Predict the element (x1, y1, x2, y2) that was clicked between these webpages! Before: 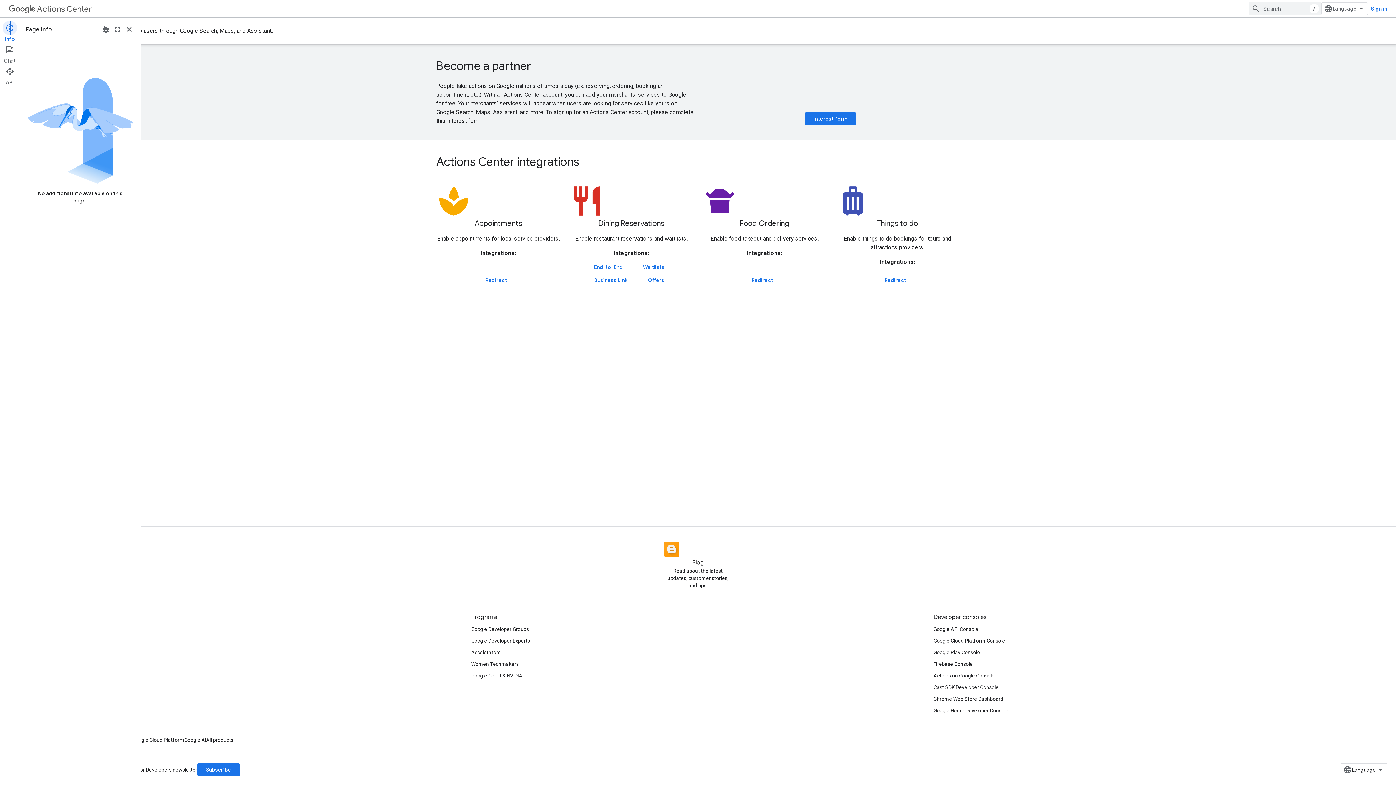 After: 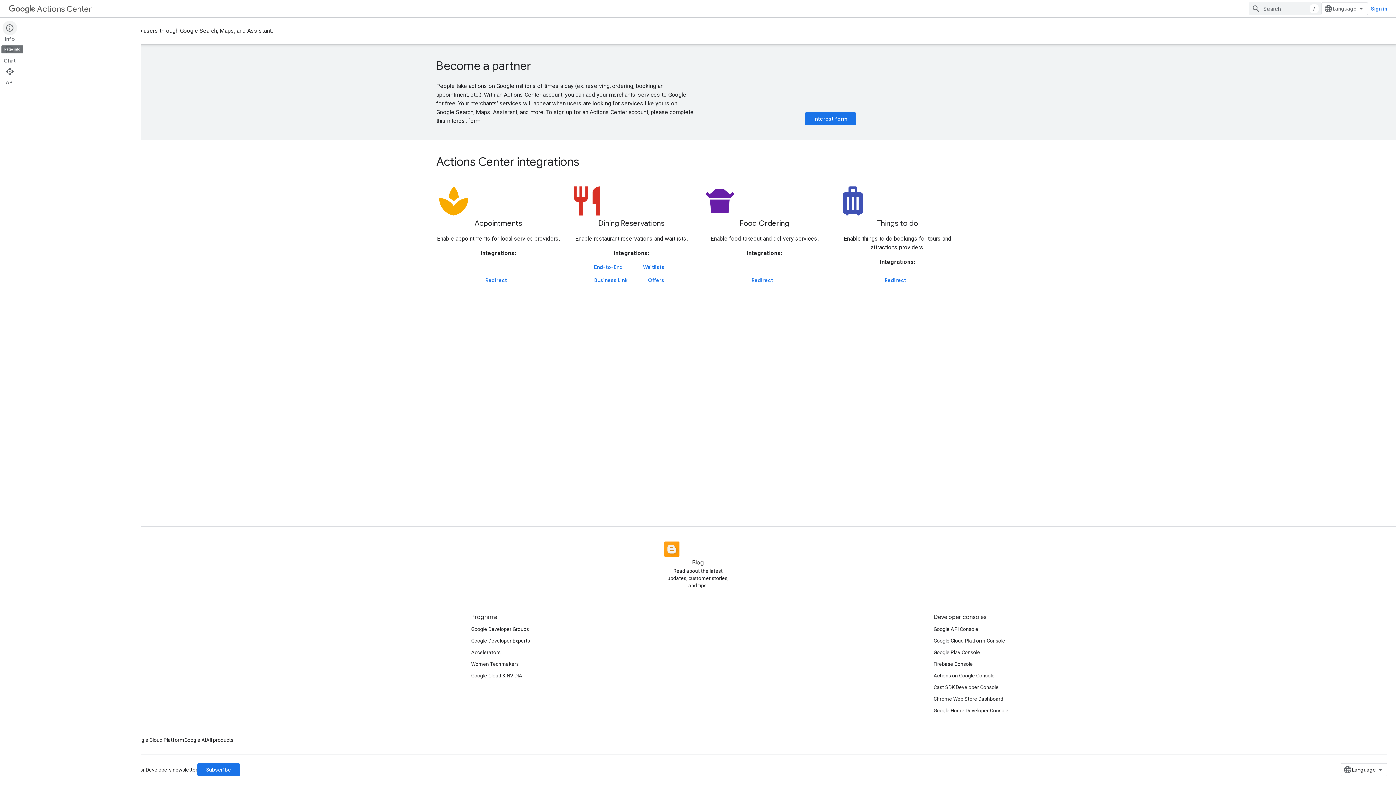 Action: bbox: (0, 20, 19, 42) label: Info